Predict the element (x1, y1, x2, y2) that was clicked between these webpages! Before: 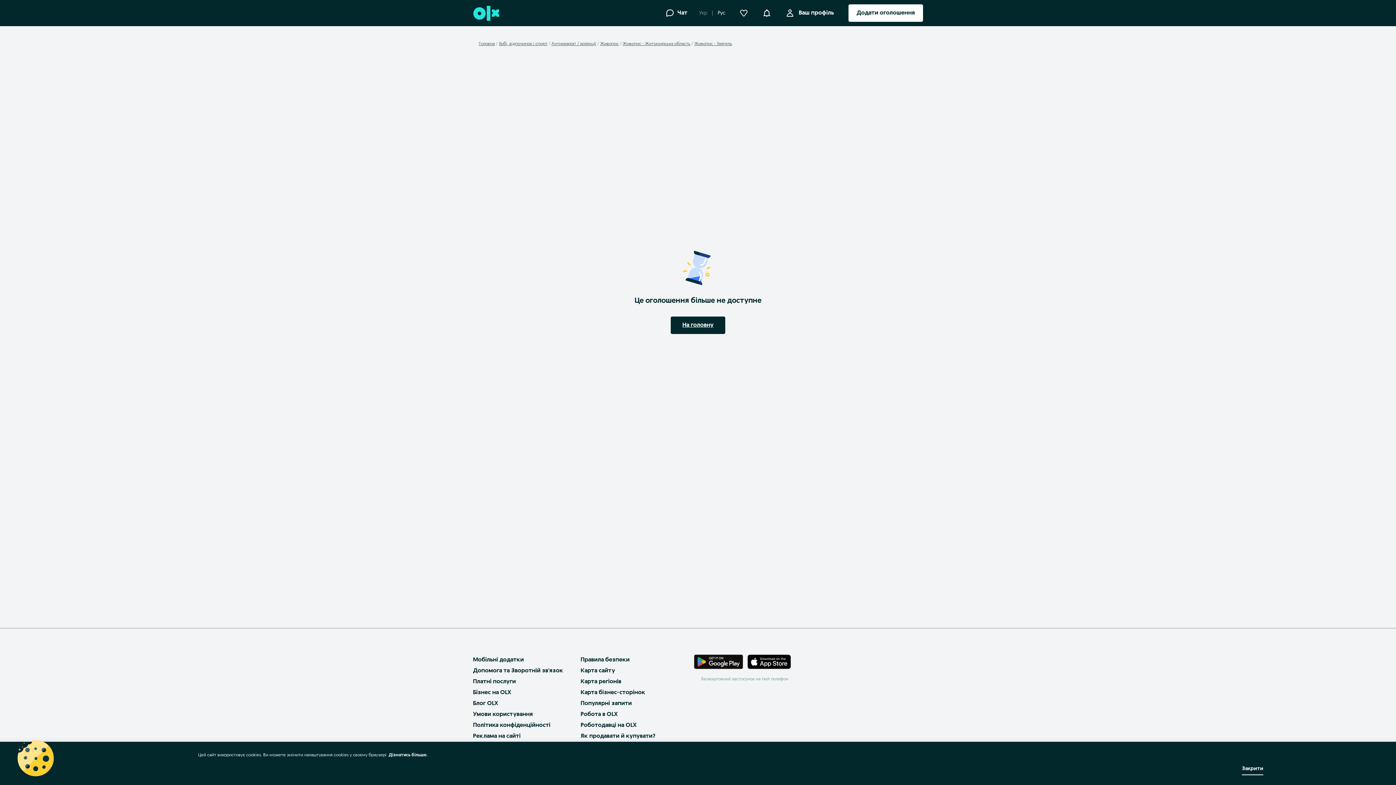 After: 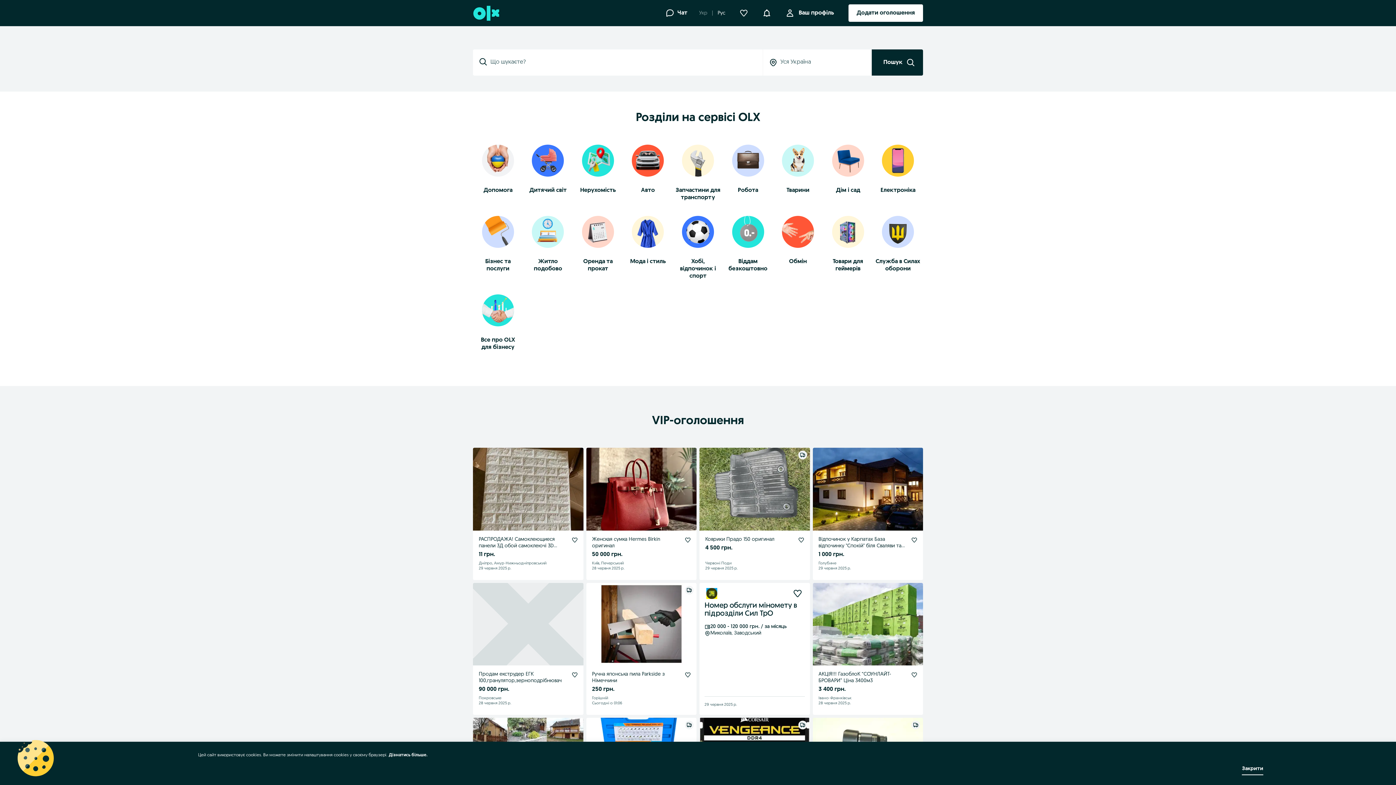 Action: bbox: (670, 316, 725, 334) label: На головну